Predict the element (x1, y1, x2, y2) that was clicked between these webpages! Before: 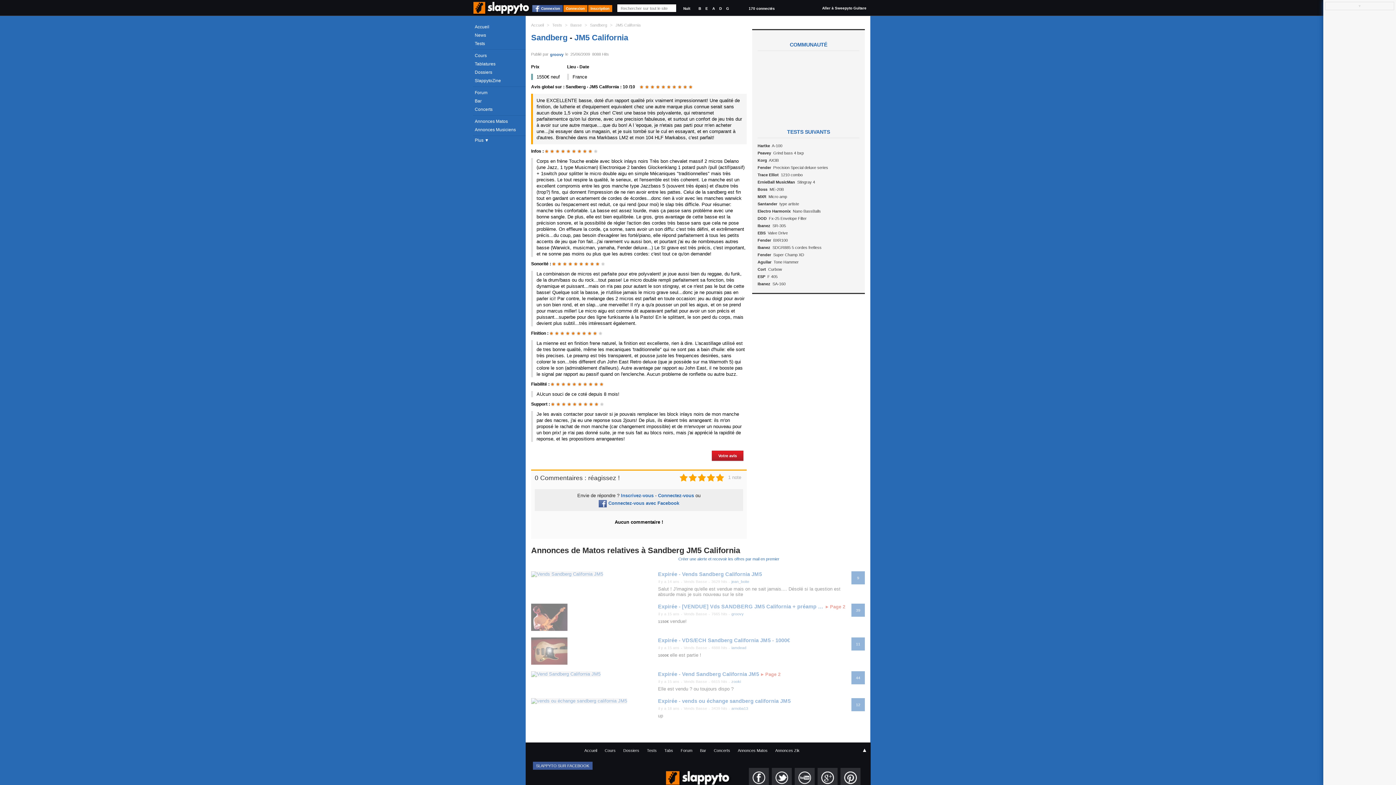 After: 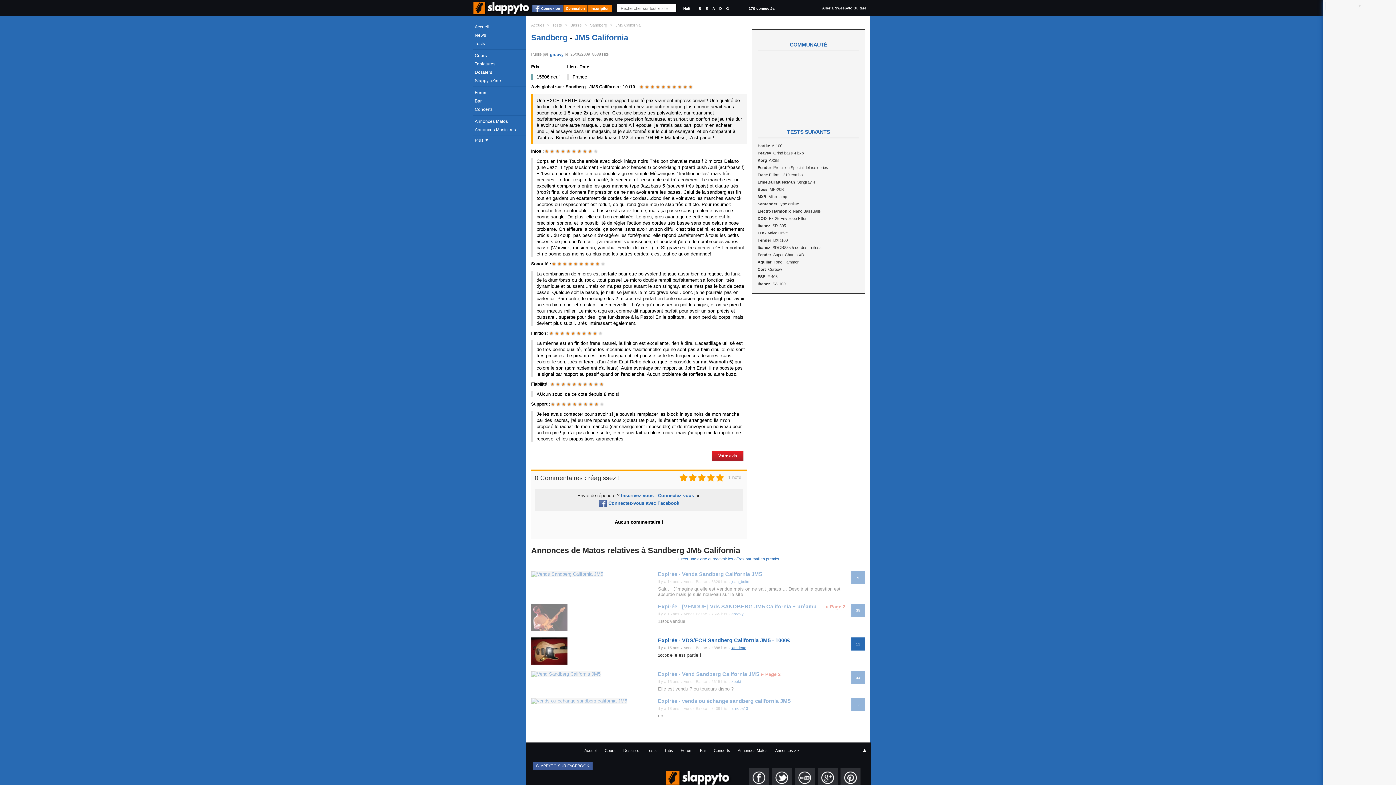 Action: label: iamdead bbox: (731, 645, 746, 650)